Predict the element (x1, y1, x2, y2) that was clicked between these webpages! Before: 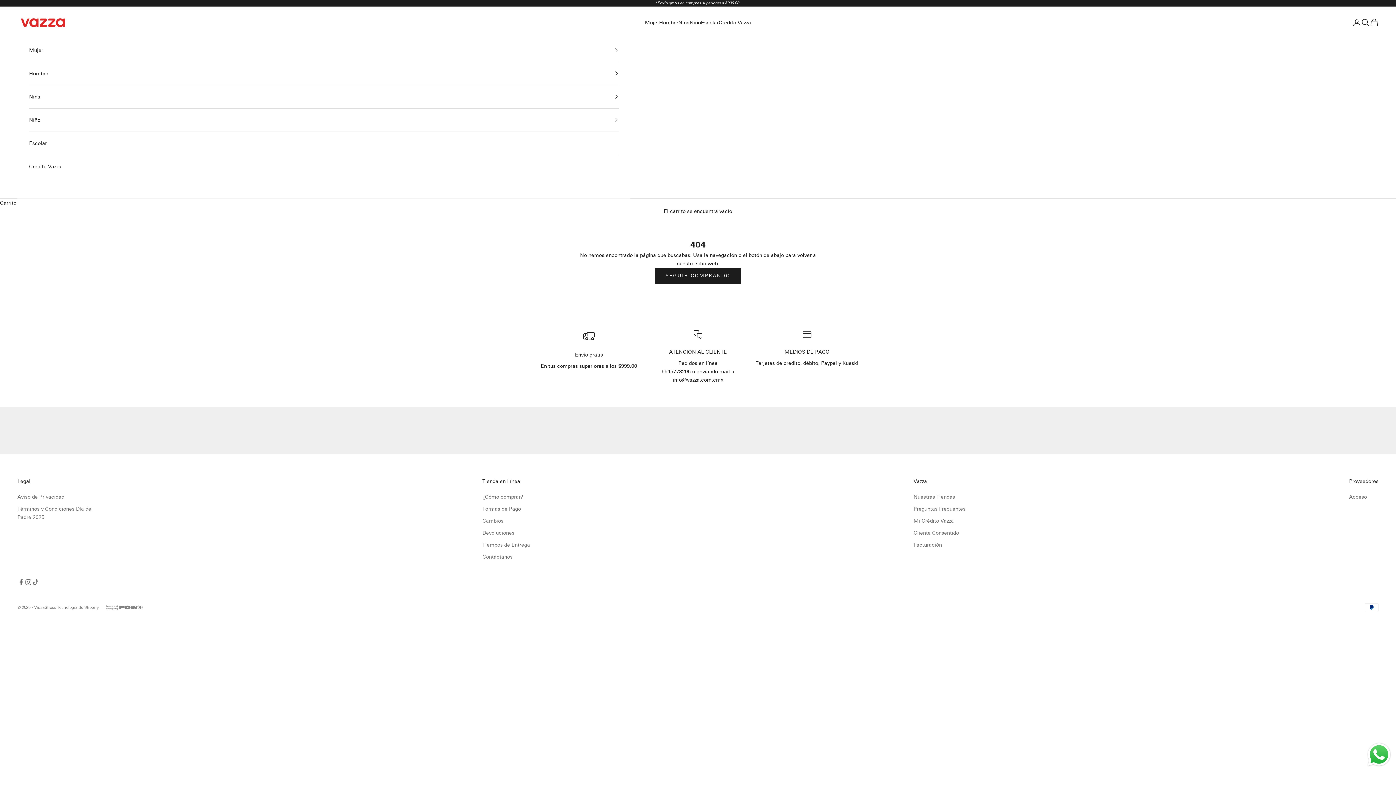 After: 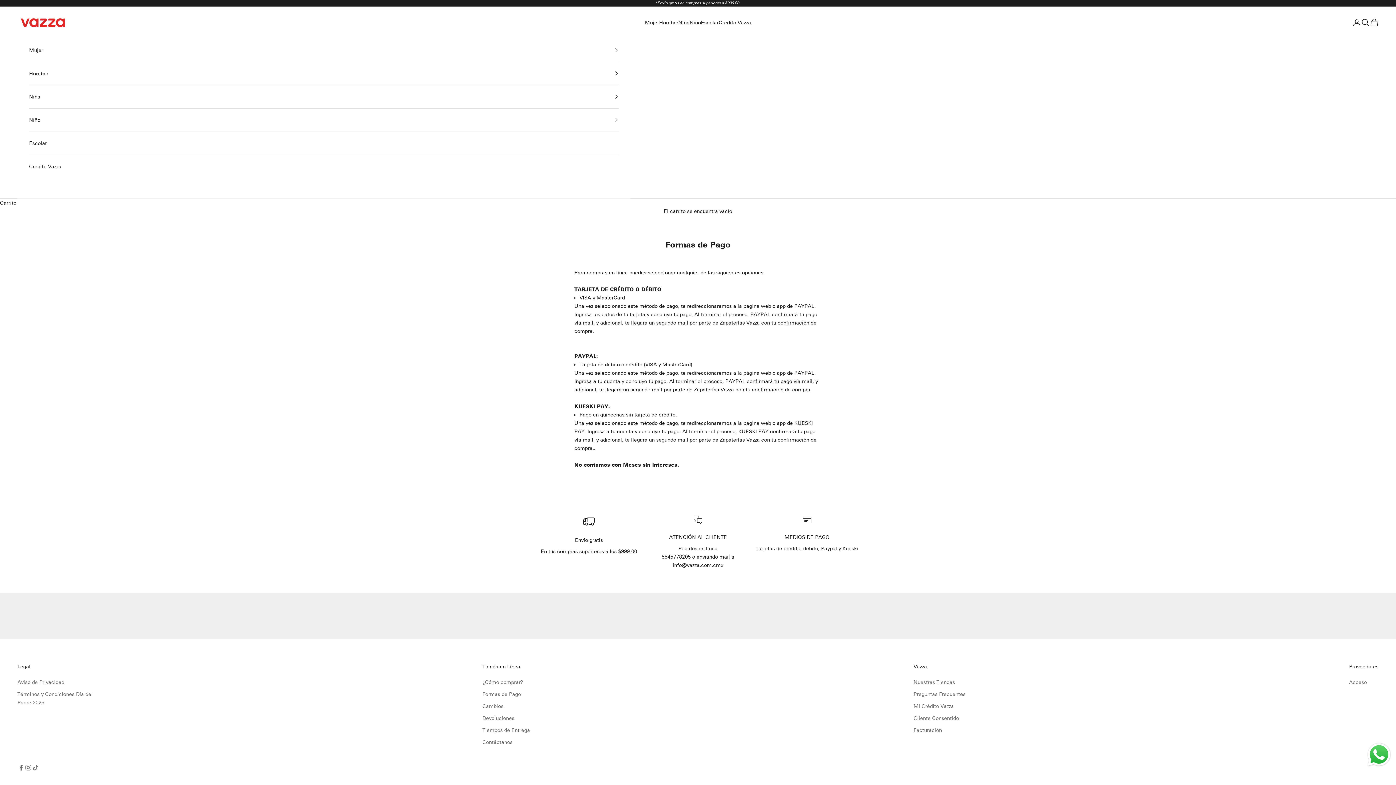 Action: label: Formas de Pago bbox: (482, 506, 521, 512)